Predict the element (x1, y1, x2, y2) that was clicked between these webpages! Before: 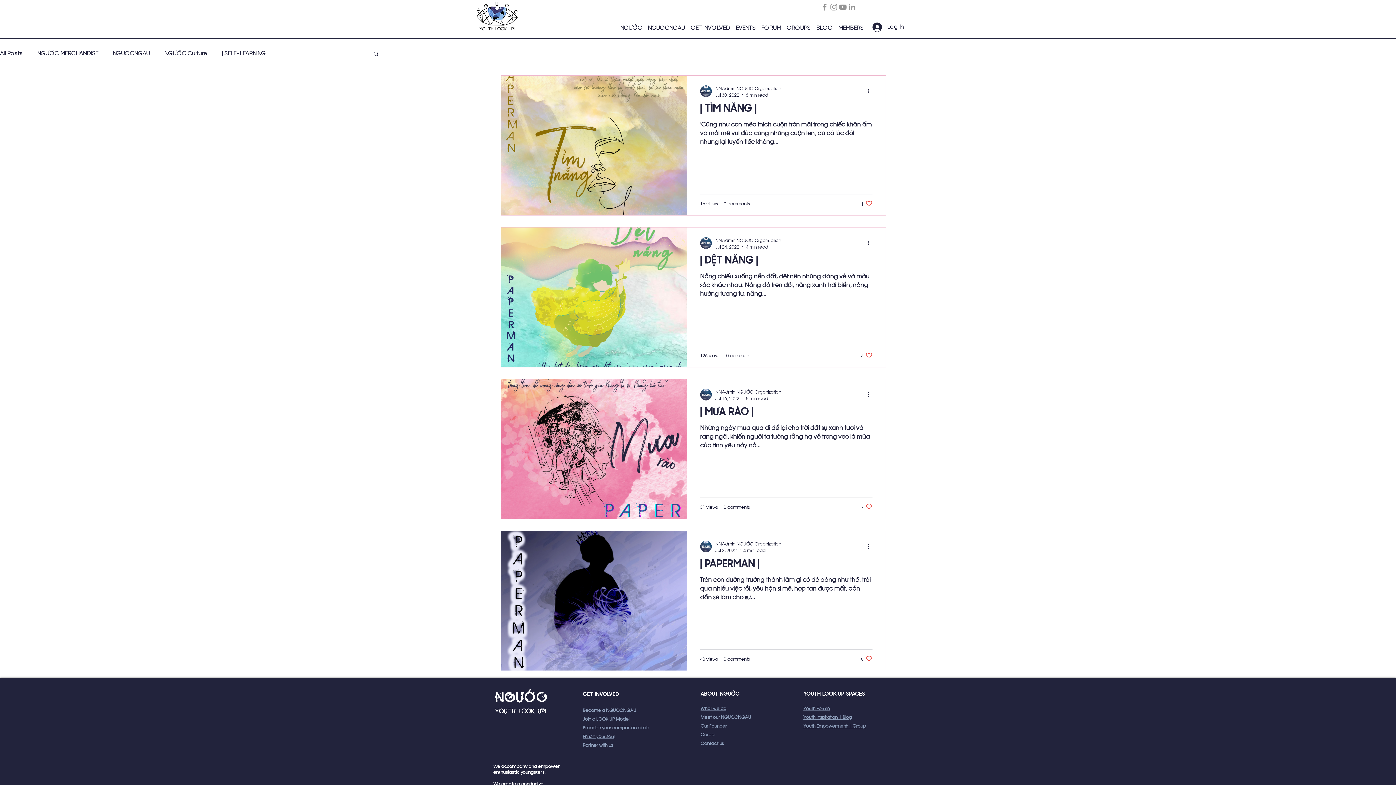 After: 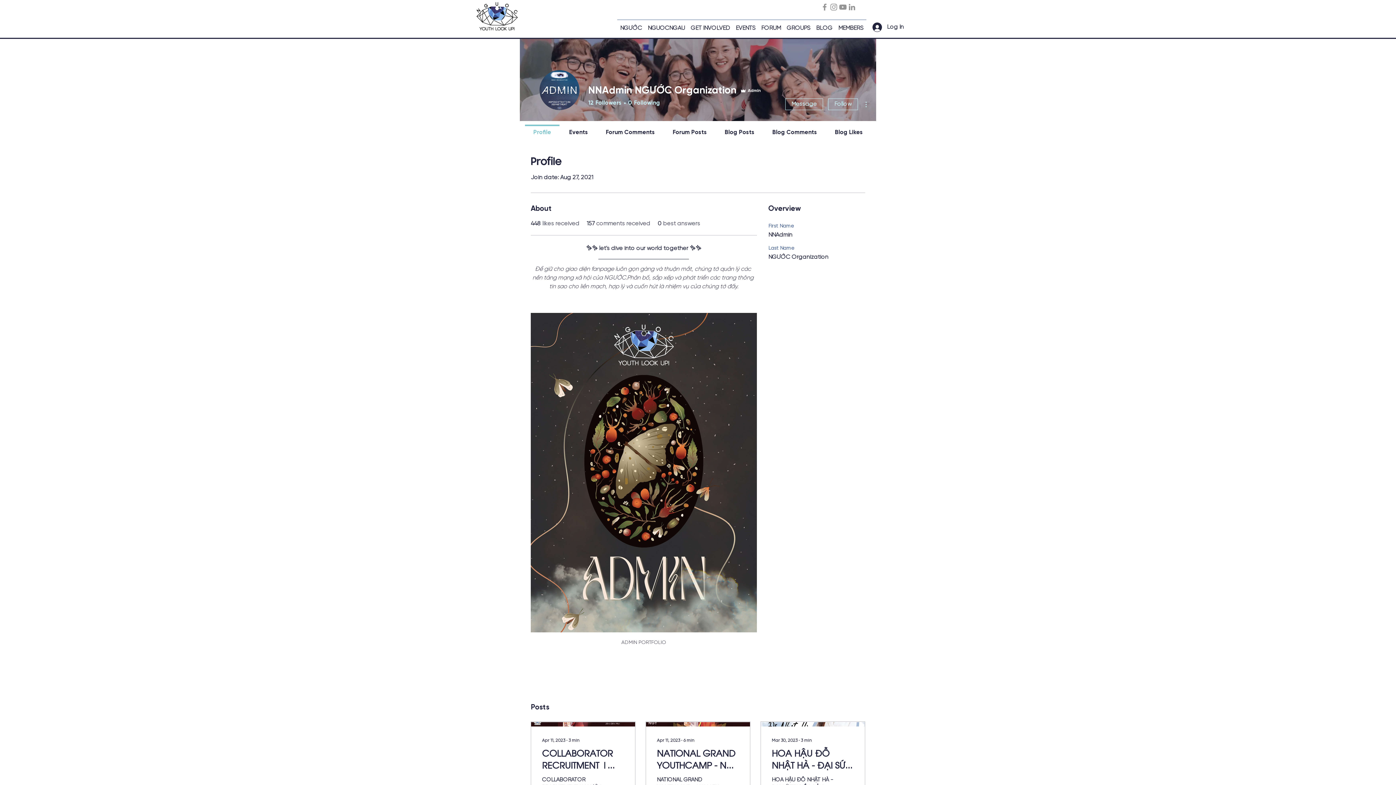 Action: bbox: (715, 540, 781, 546) label: NNAdmin NGƯỚC Organization